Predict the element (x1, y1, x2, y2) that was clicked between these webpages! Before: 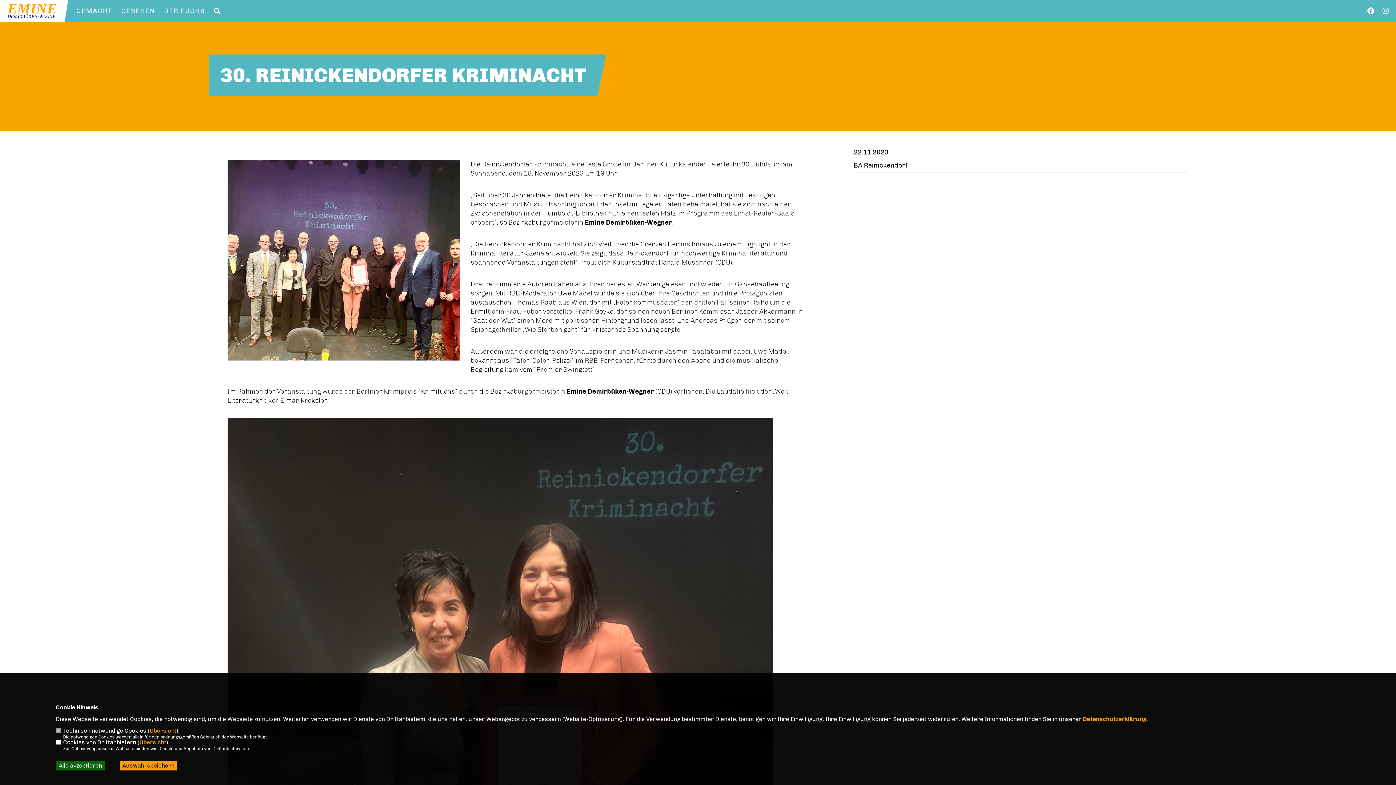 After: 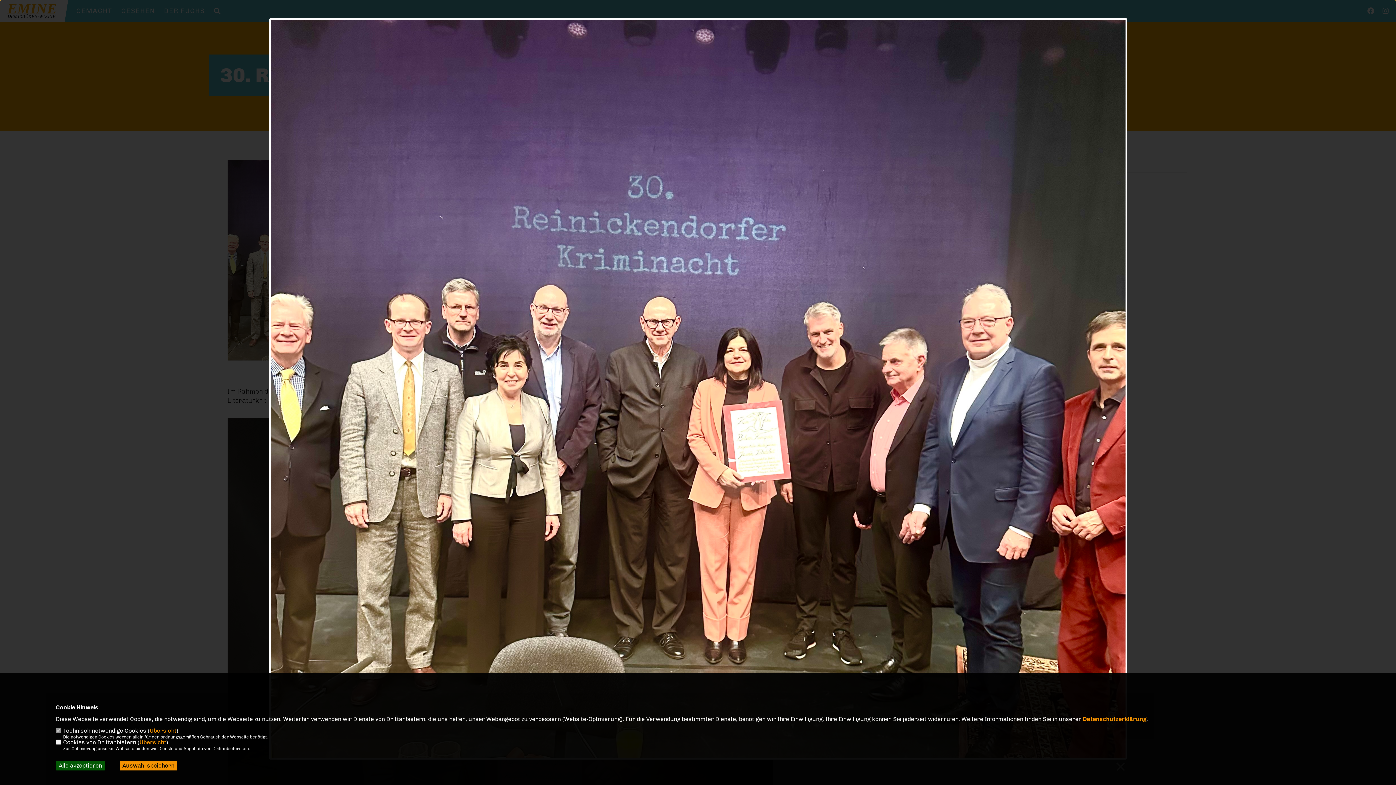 Action: bbox: (227, 160, 459, 360)